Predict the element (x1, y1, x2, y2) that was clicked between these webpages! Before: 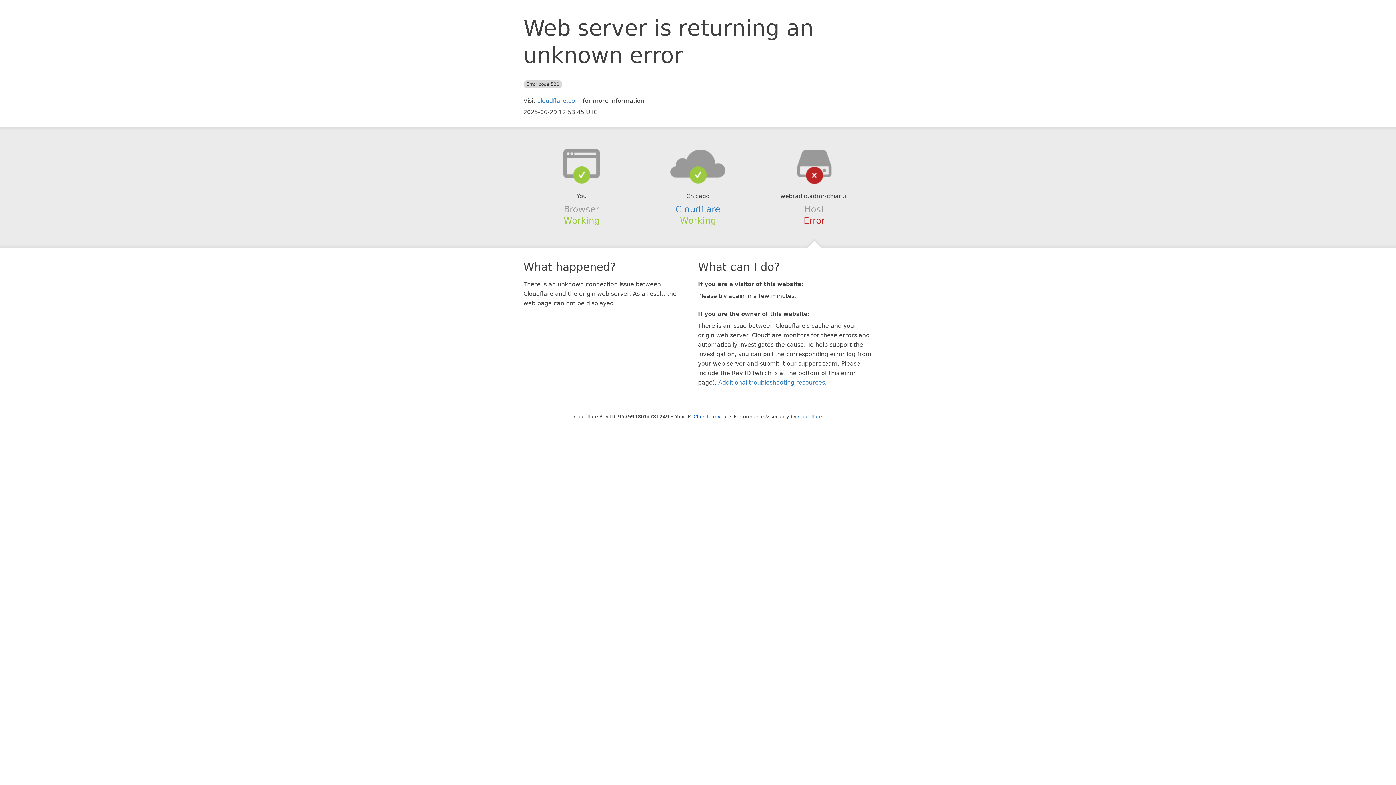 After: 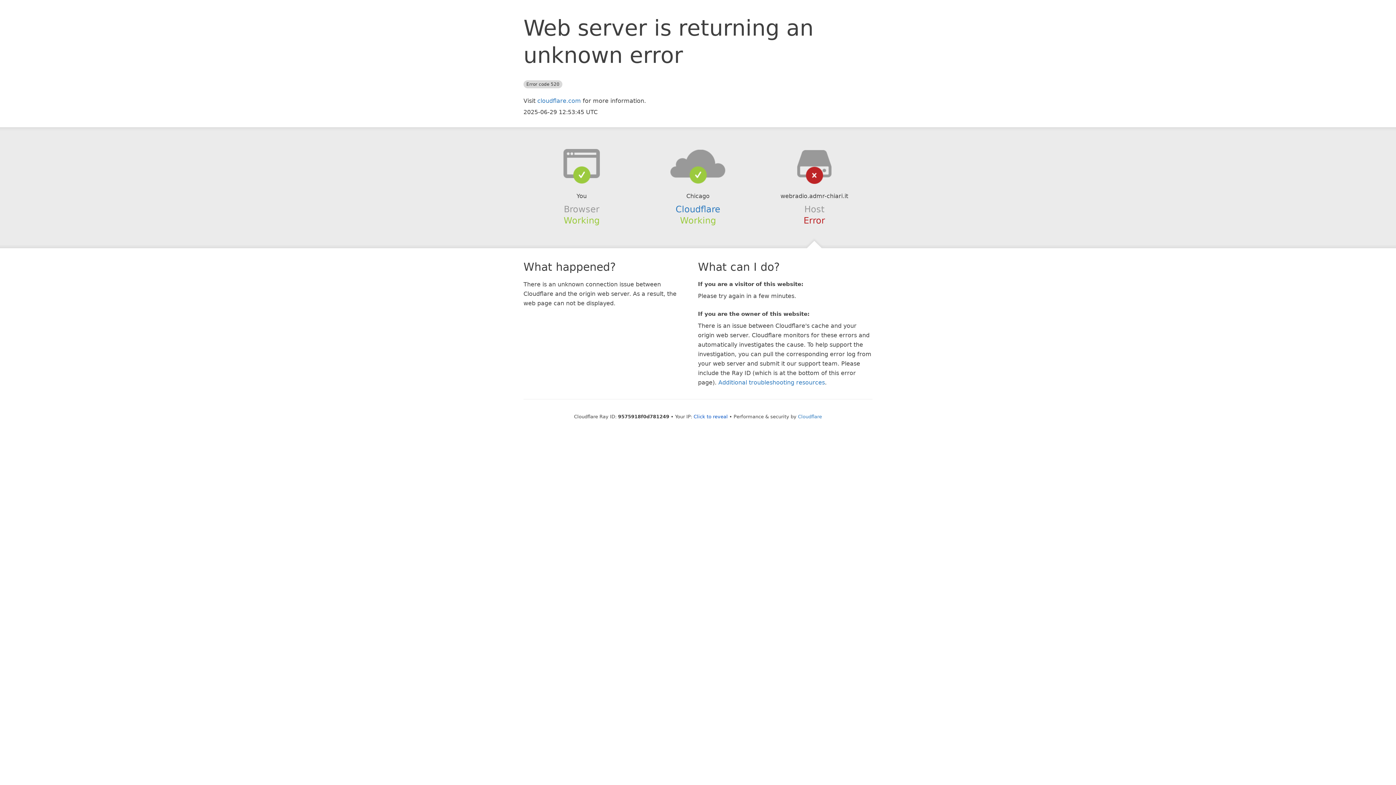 Action: bbox: (639, 148, 756, 178)